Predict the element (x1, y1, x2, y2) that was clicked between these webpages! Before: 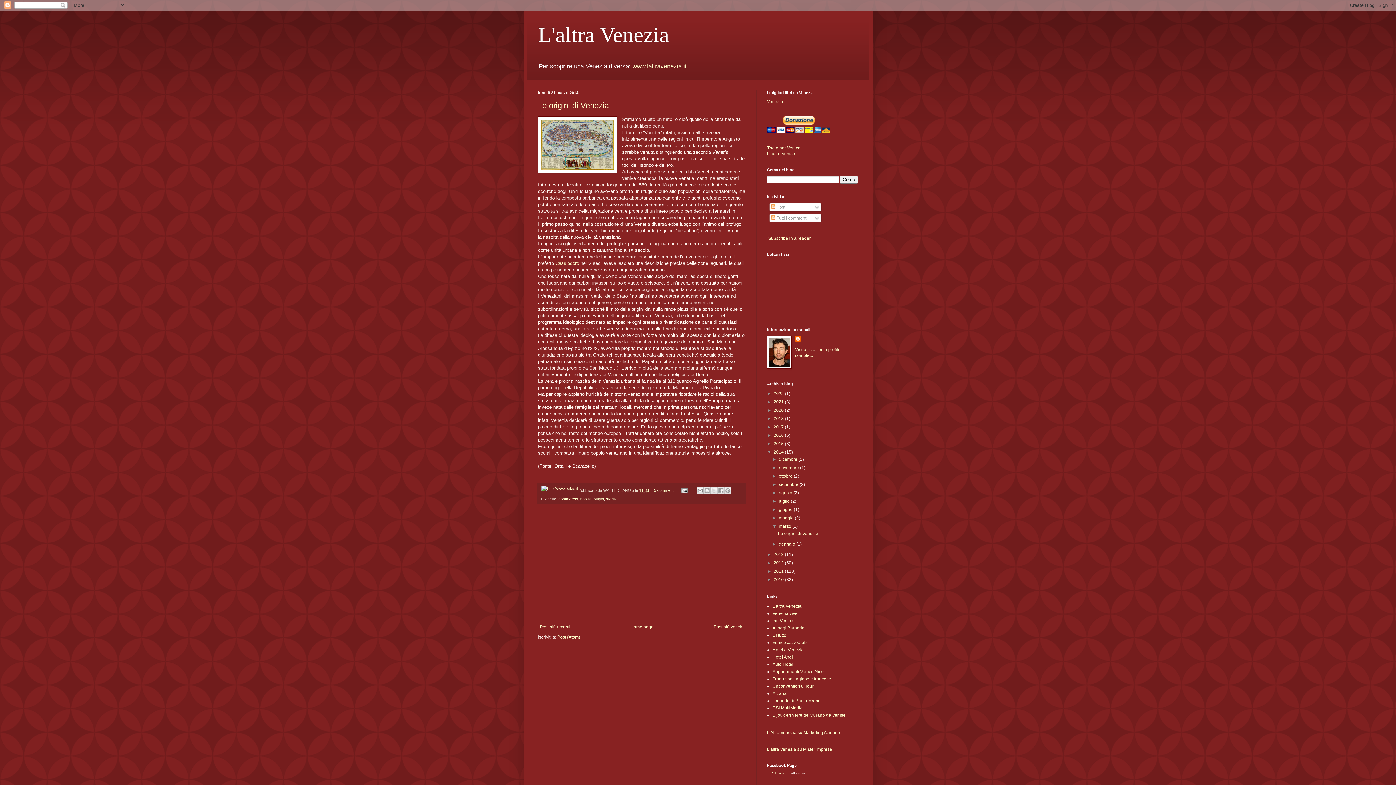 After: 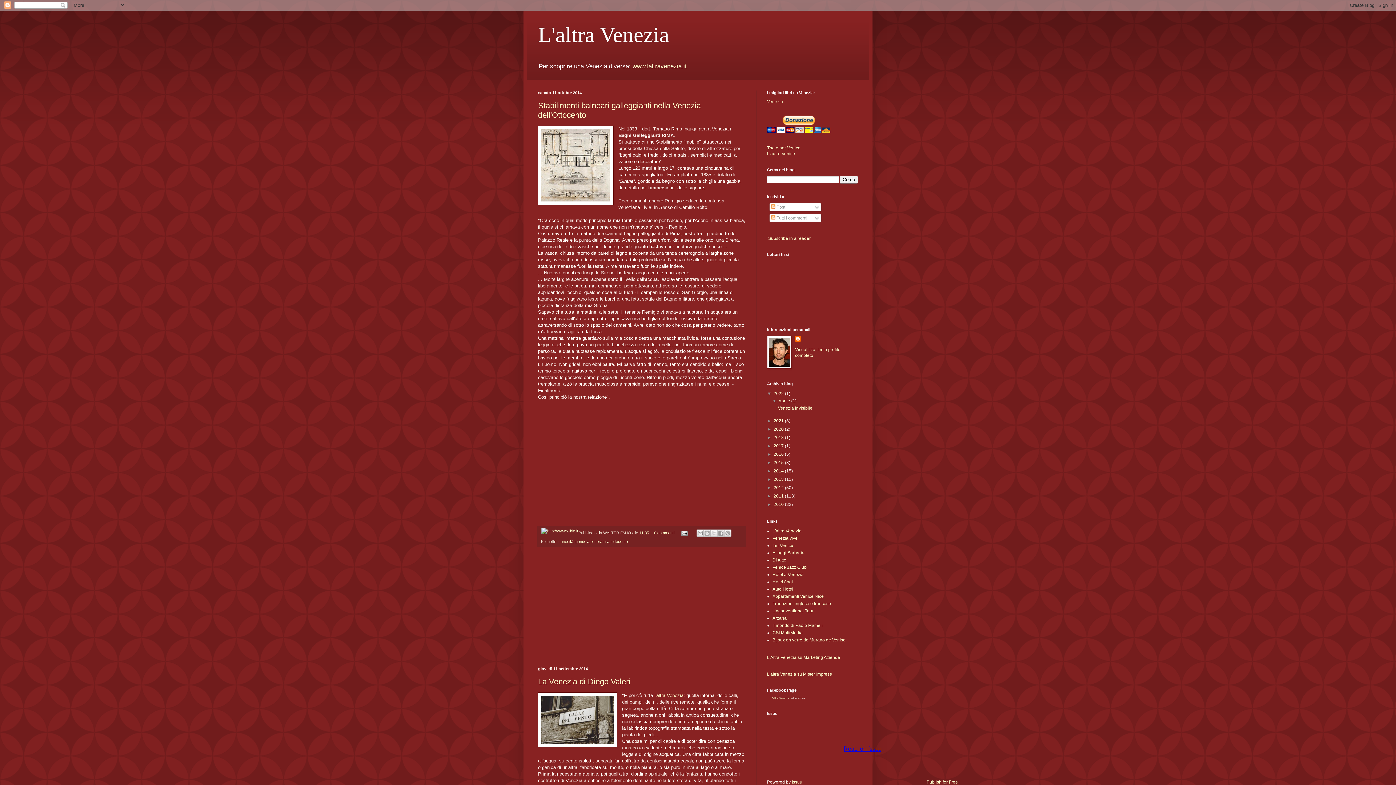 Action: label: Post più recenti bbox: (538, 623, 572, 631)